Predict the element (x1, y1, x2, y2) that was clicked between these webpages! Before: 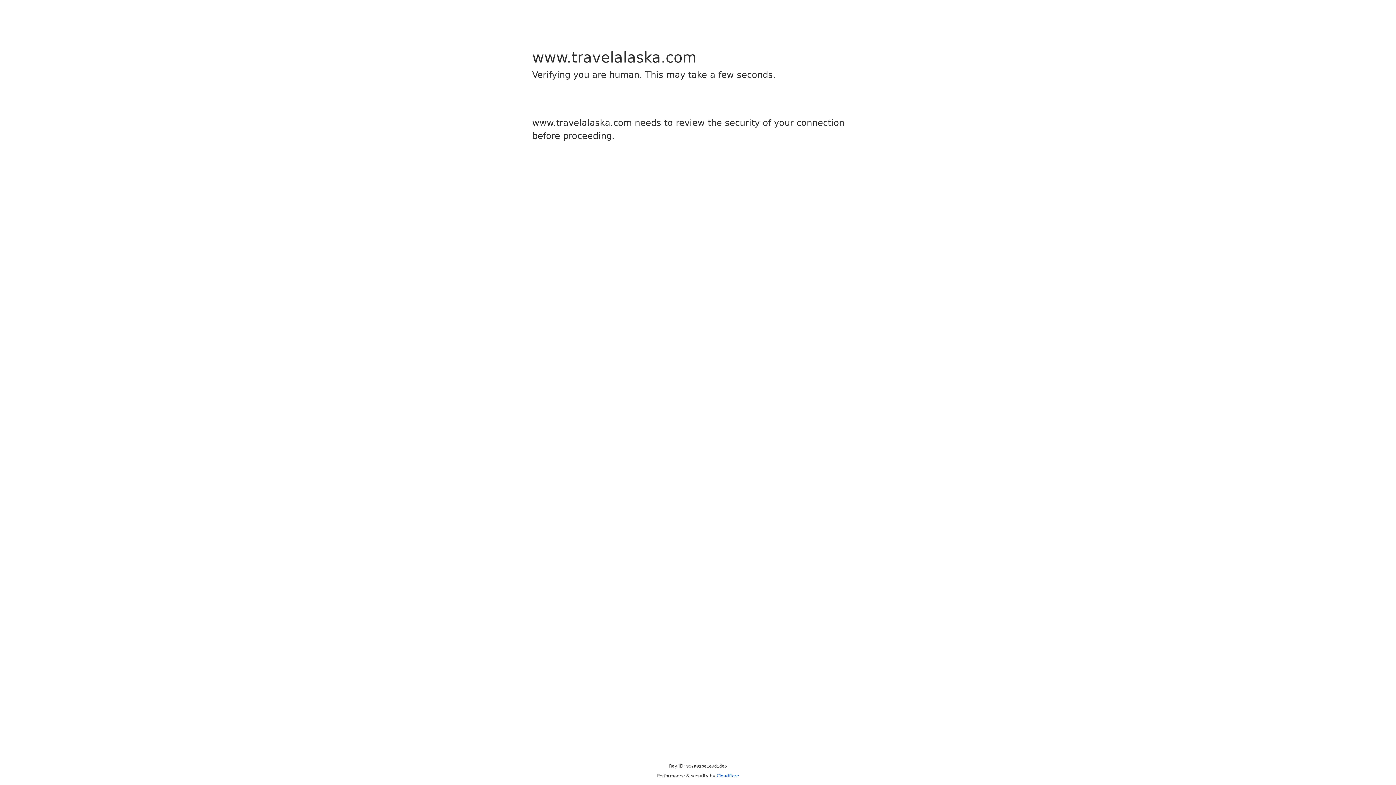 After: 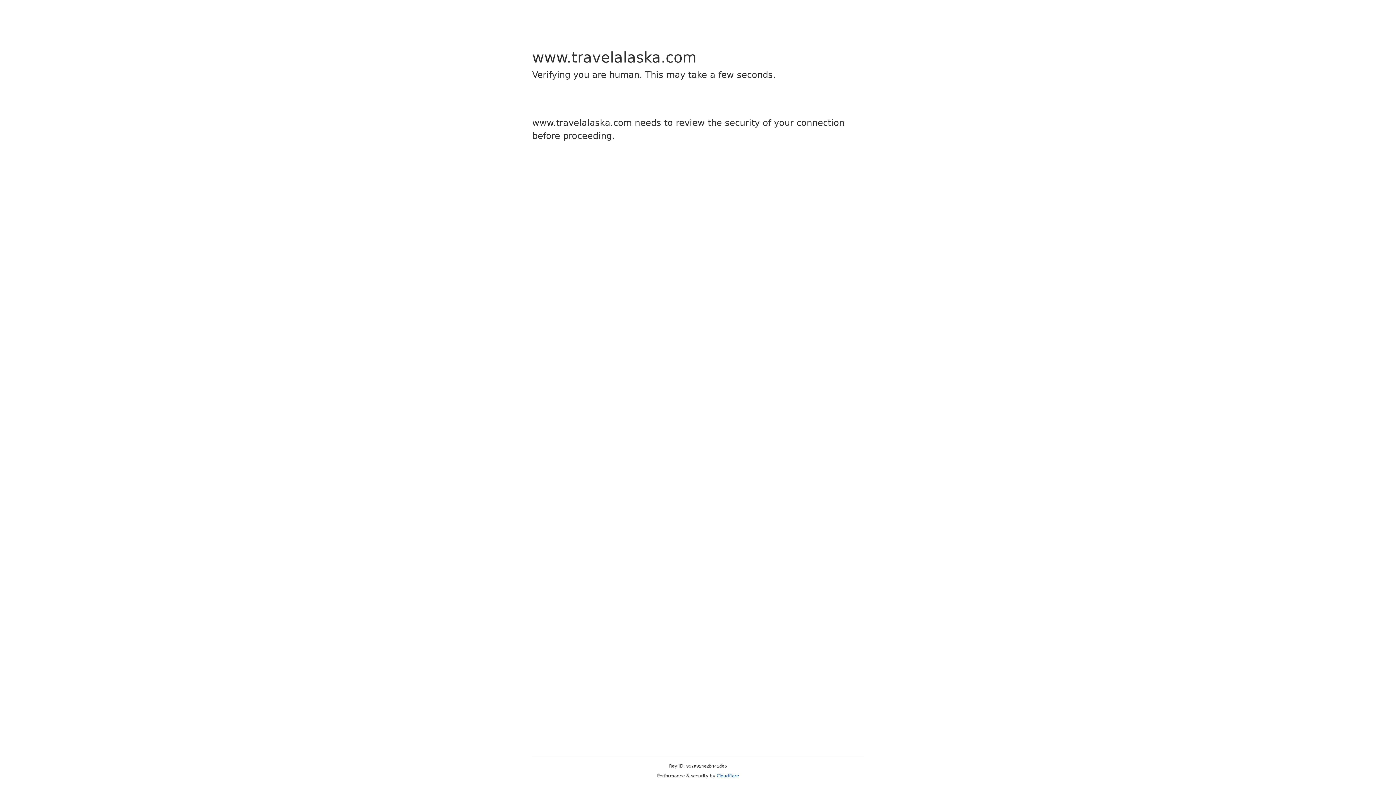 Action: label: Cloudflare bbox: (716, 773, 739, 778)